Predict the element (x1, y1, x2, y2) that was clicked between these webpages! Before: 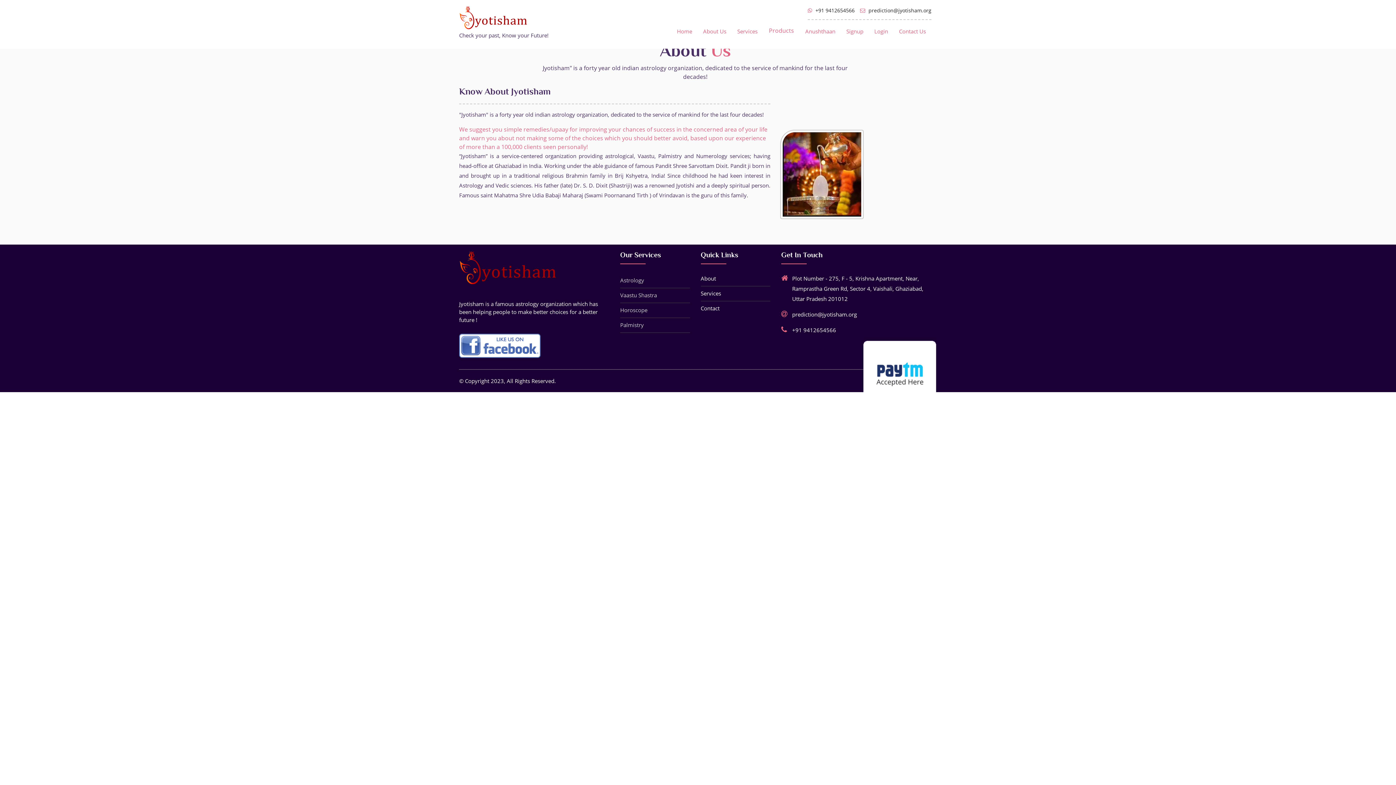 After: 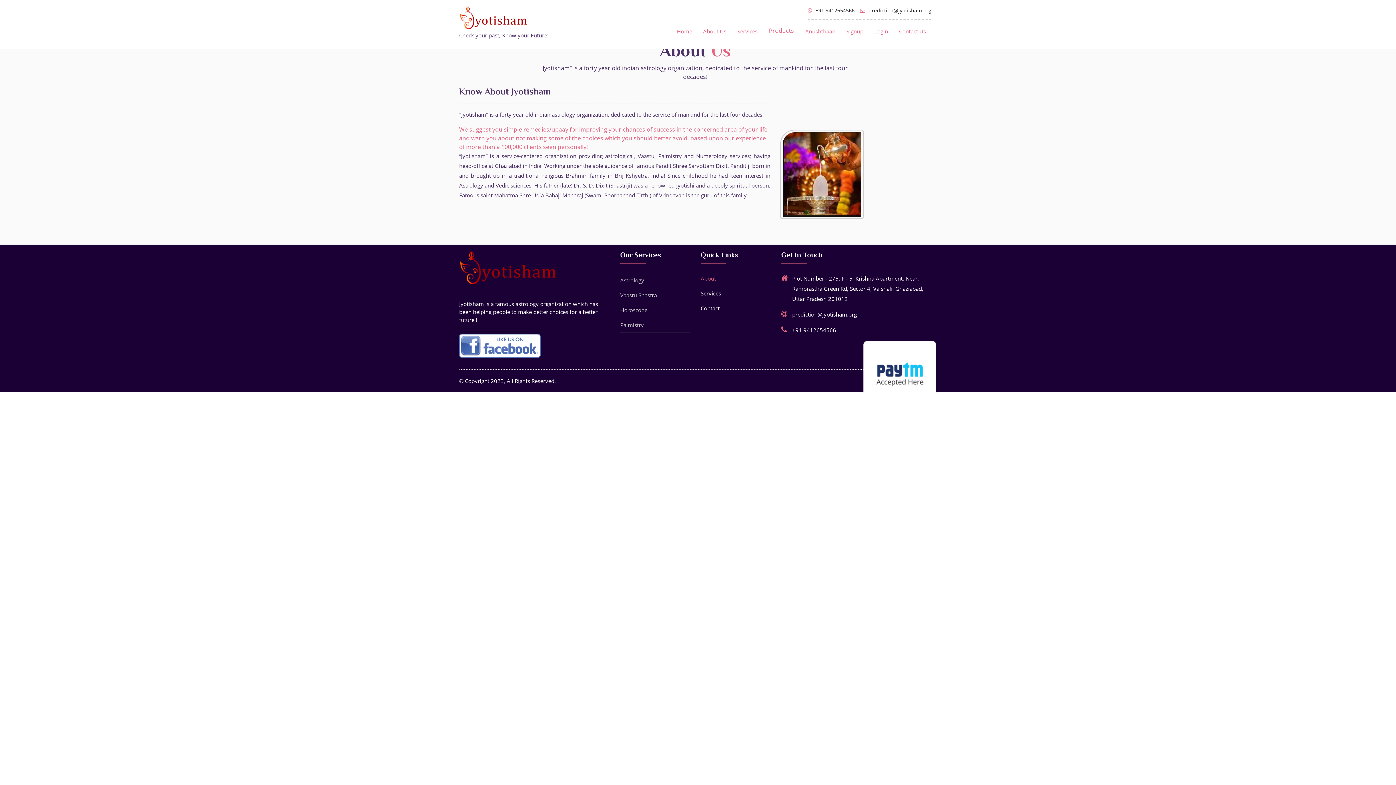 Action: bbox: (700, 273, 770, 286) label: About